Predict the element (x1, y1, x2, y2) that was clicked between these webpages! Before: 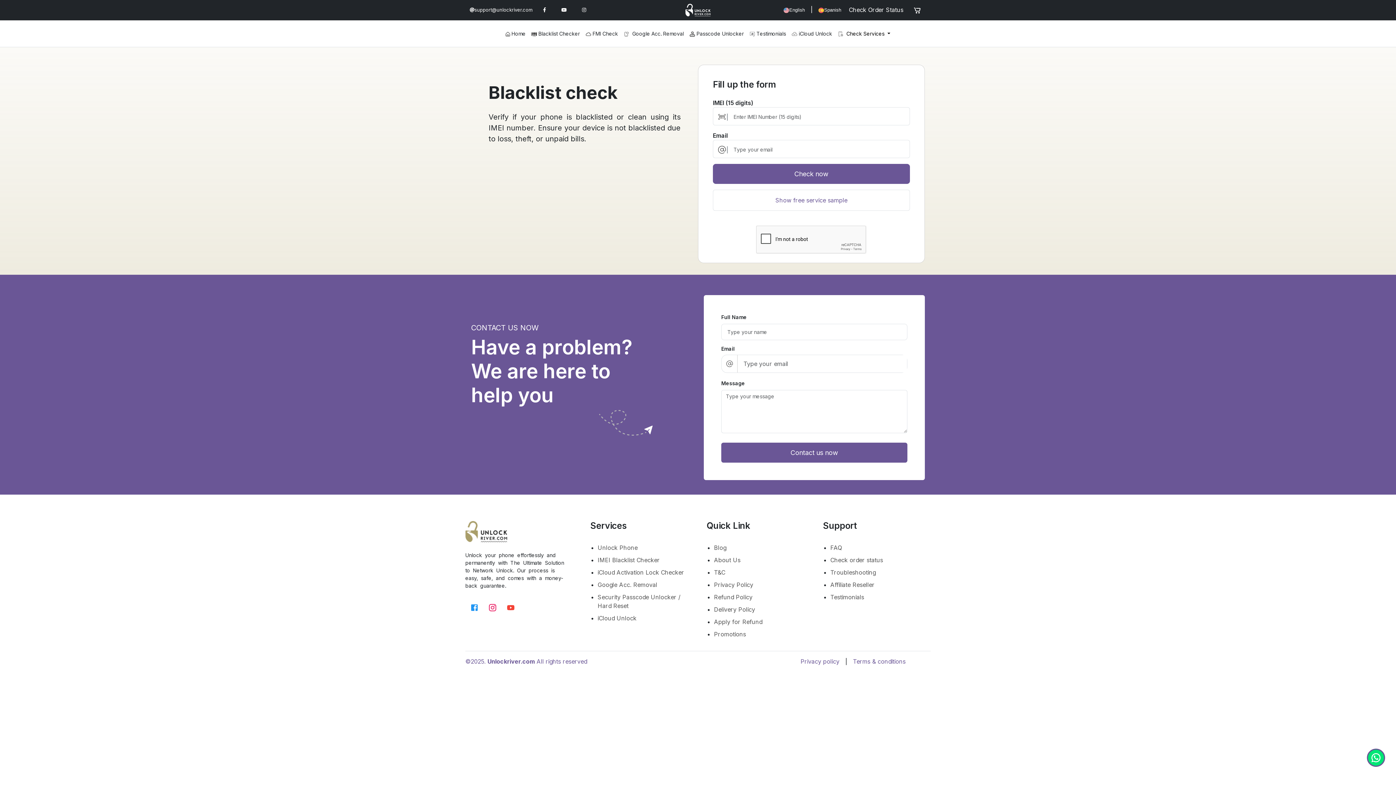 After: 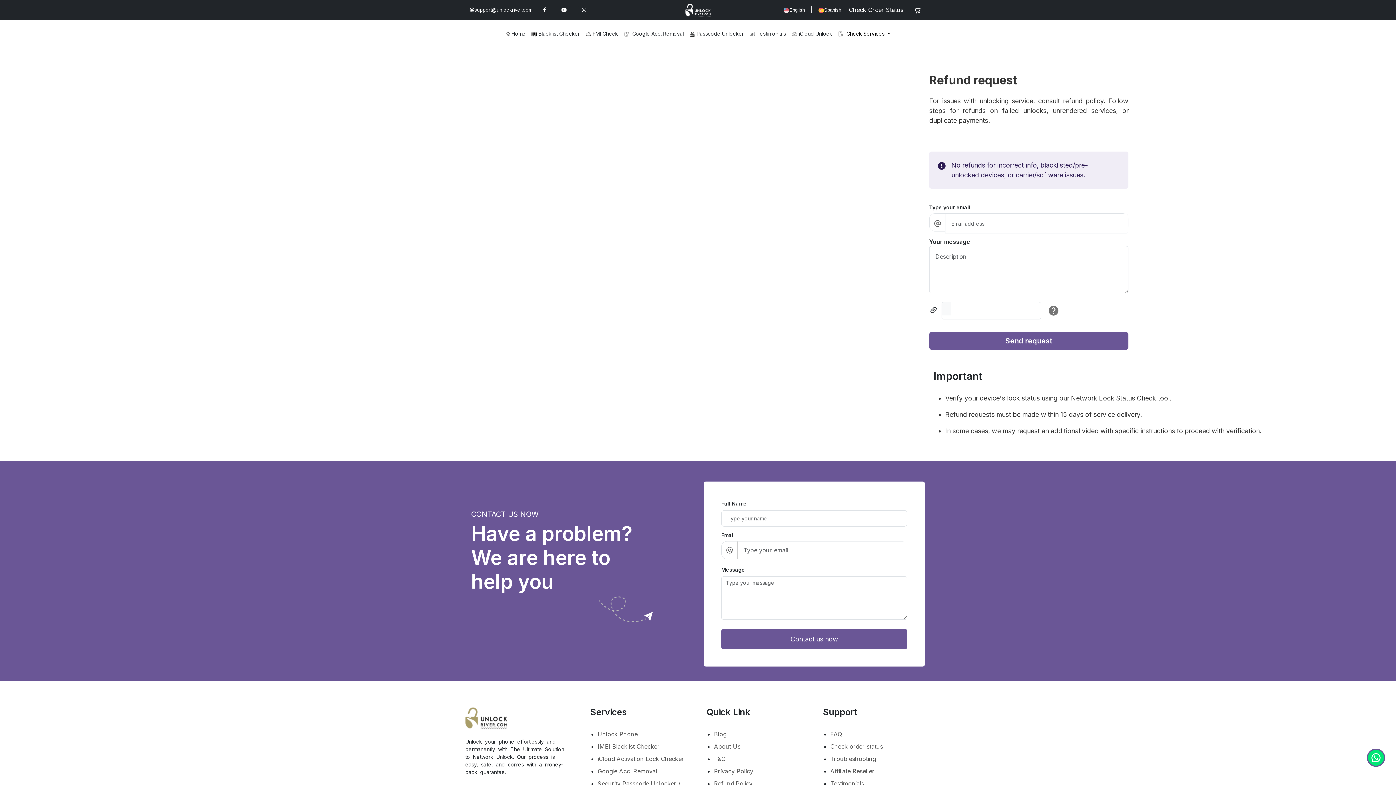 Action: label: Apply for Refund bbox: (714, 617, 805, 626)